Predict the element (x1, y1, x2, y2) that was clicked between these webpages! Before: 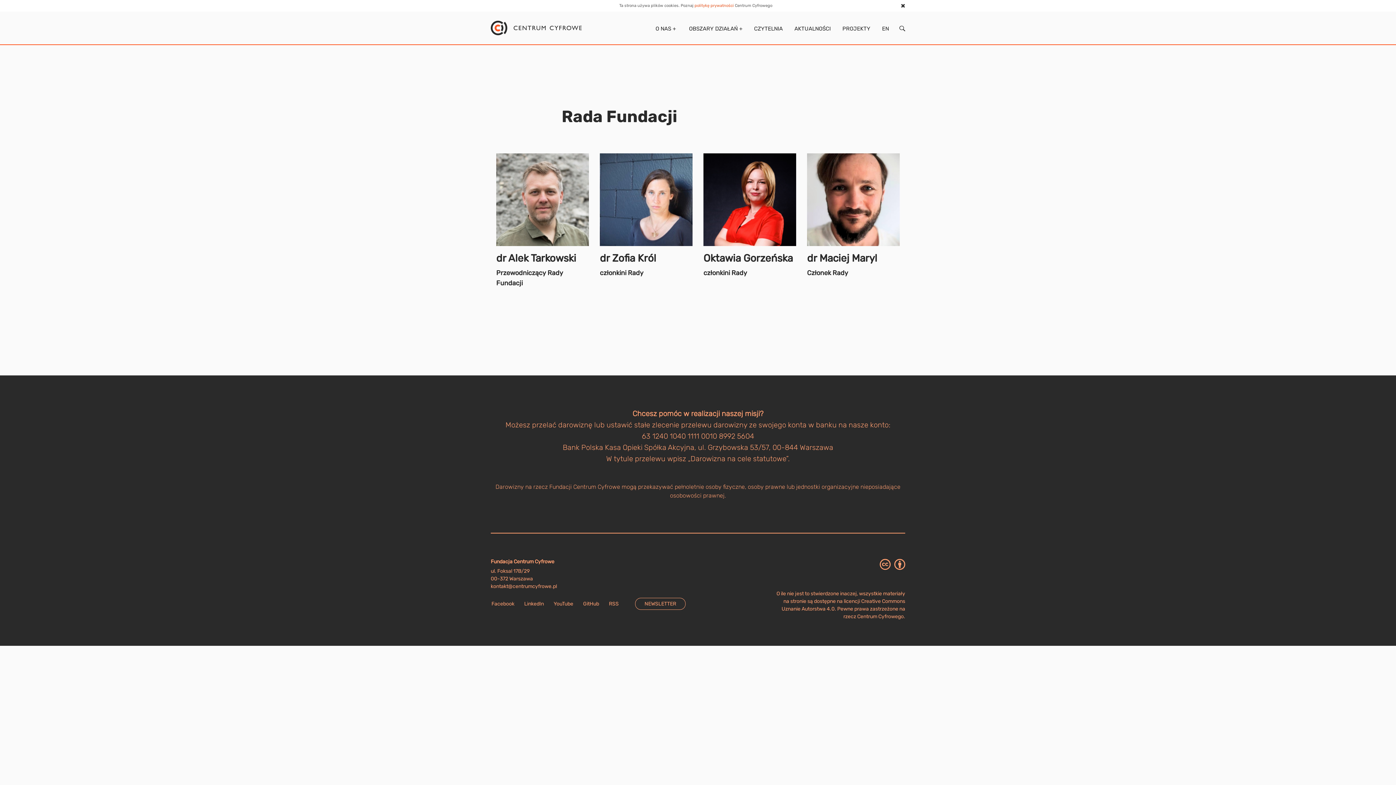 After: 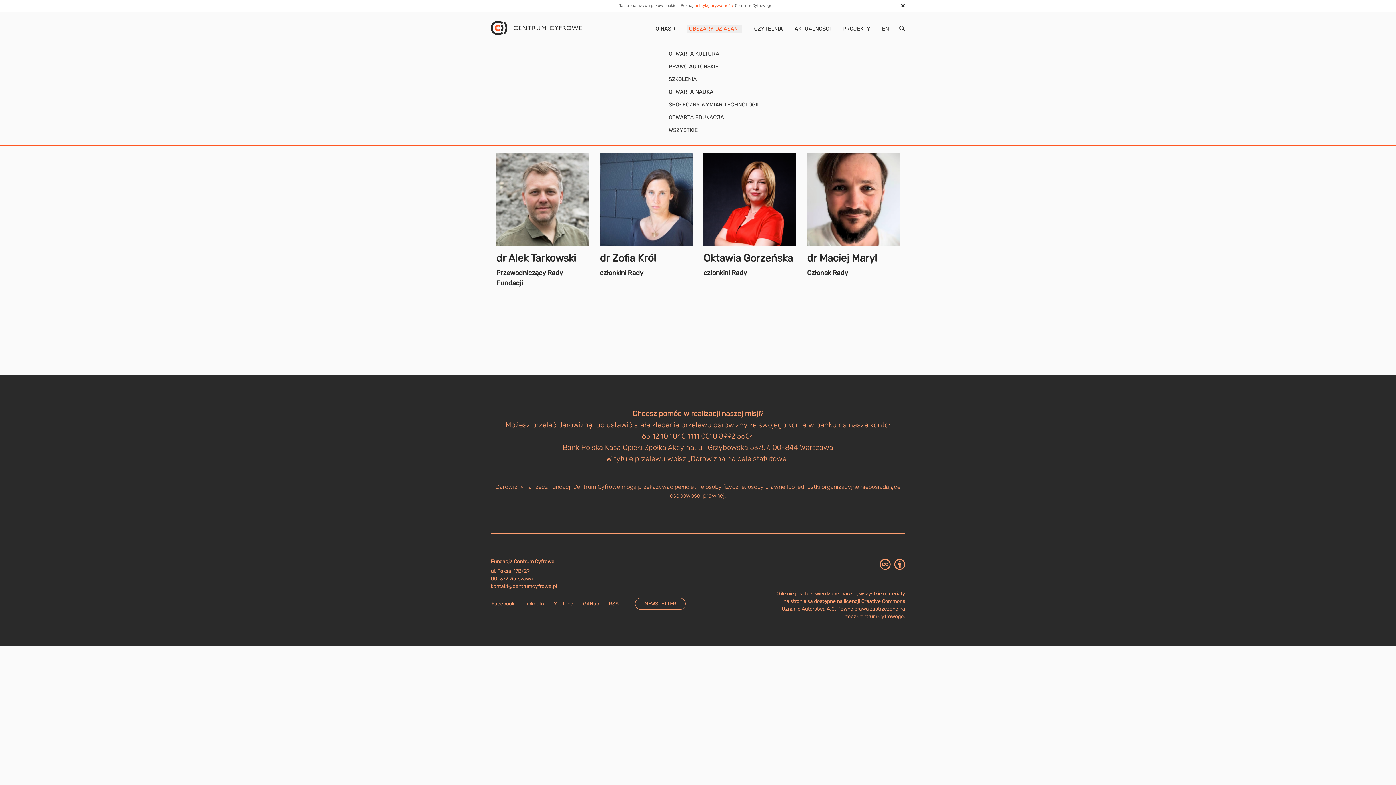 Action: bbox: (687, 24, 742, 33) label:  OBSZARY DZIAŁAŃ +